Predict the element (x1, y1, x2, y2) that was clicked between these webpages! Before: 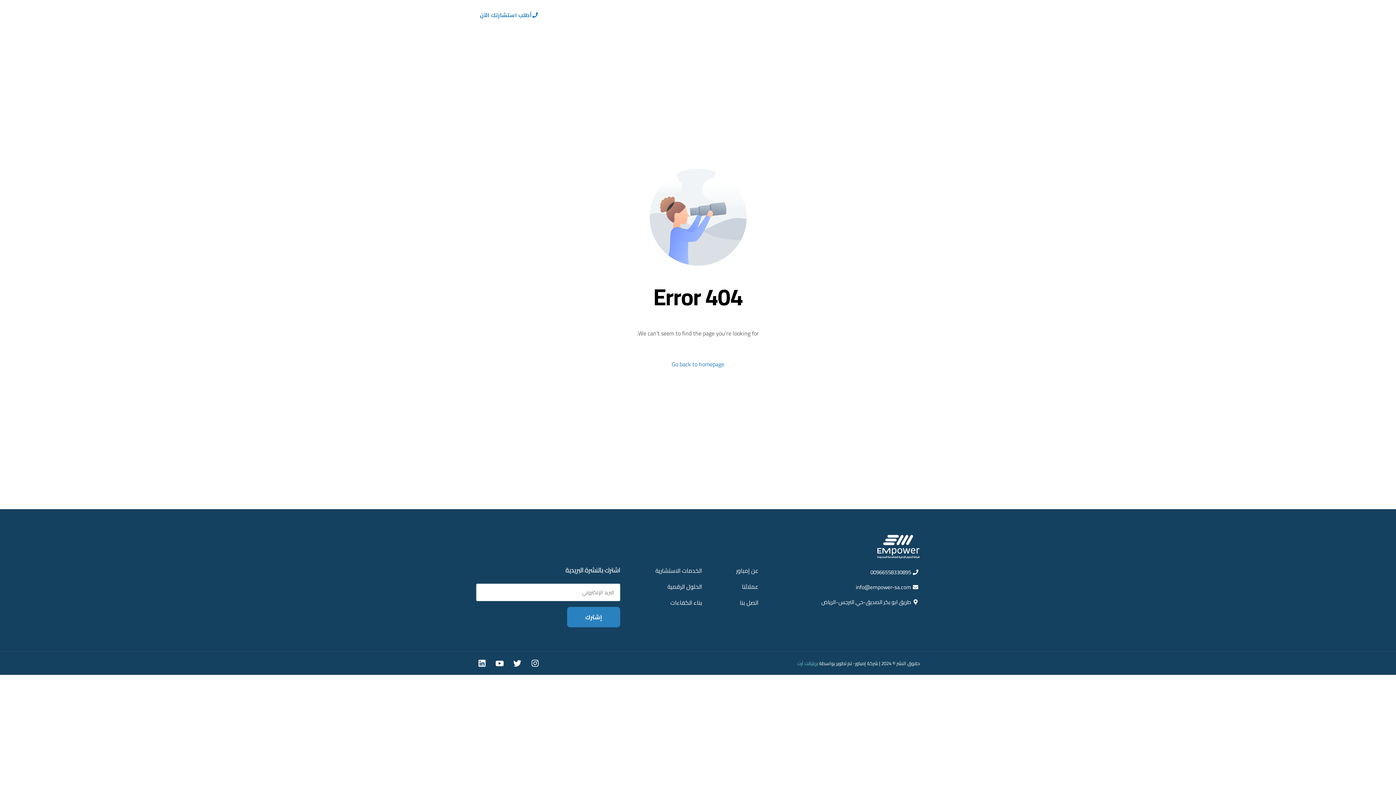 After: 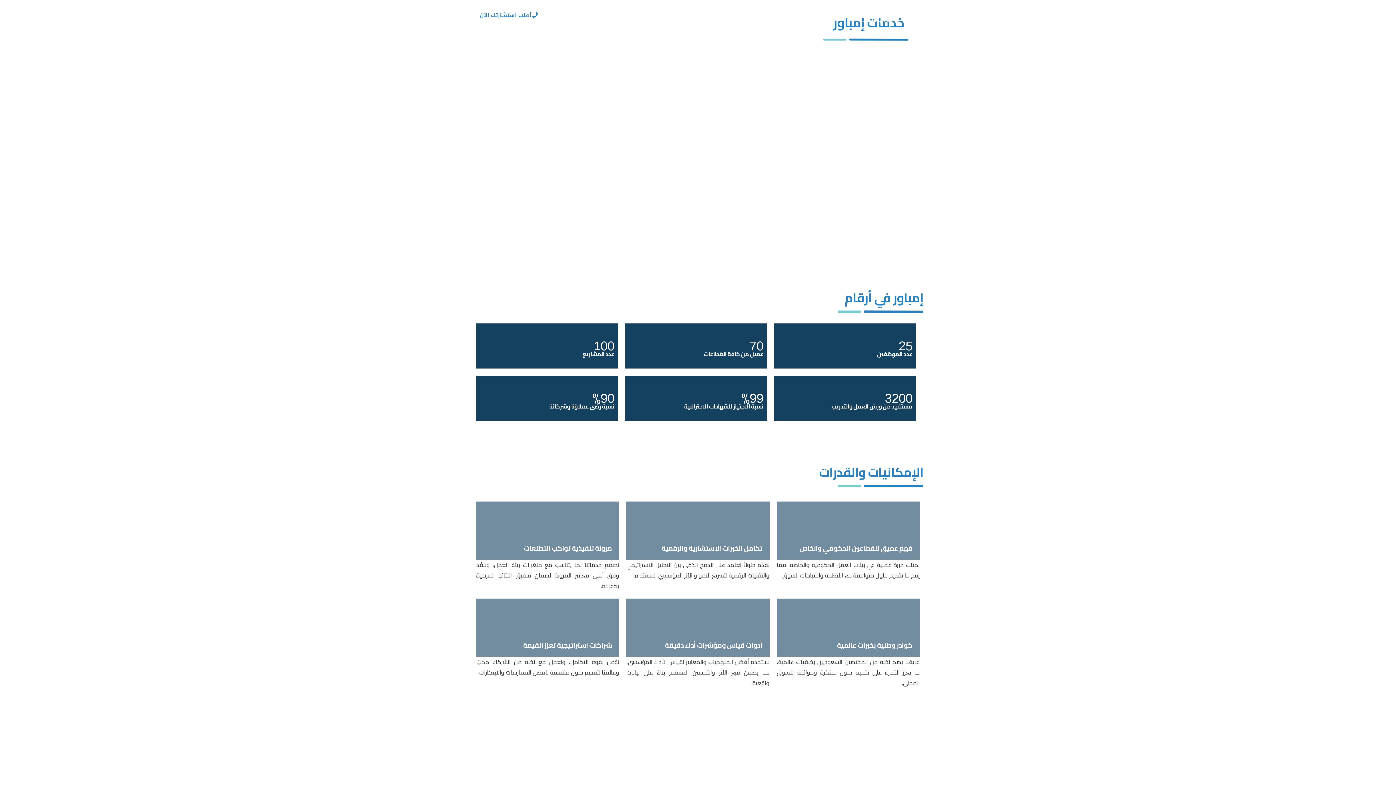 Action: bbox: (833, 0, 923, 24)